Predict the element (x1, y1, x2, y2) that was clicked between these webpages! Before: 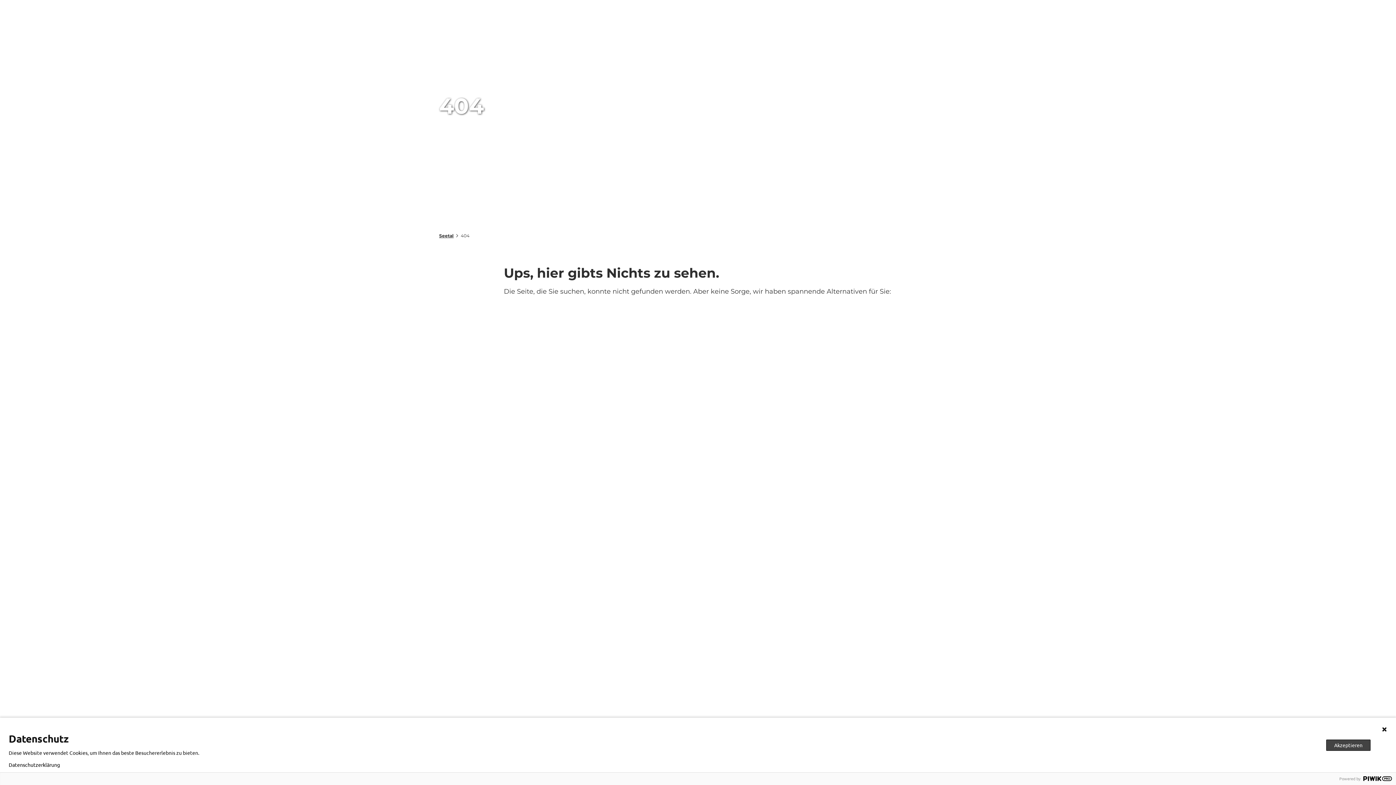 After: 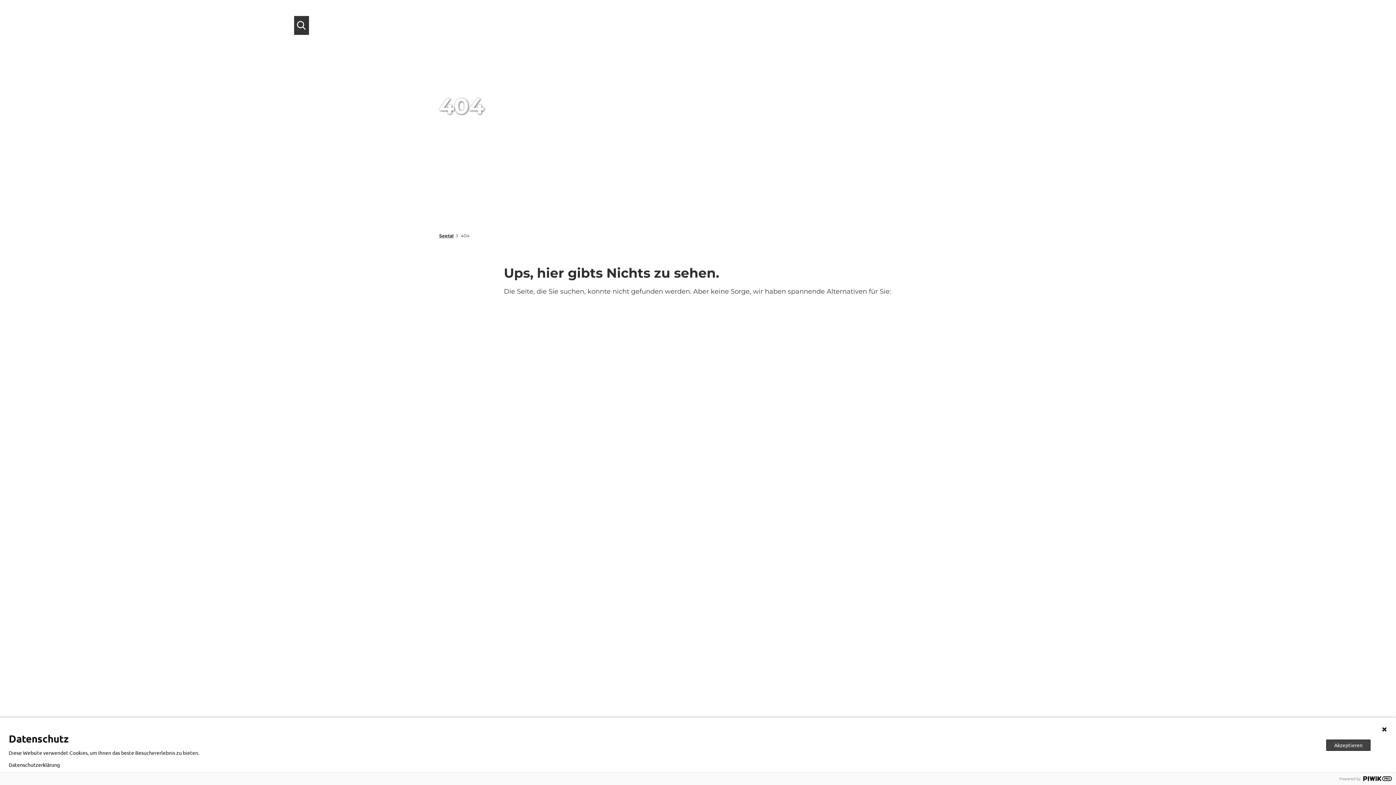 Action: label: Overlay öffnen bbox: (294, 15, 308, 34)